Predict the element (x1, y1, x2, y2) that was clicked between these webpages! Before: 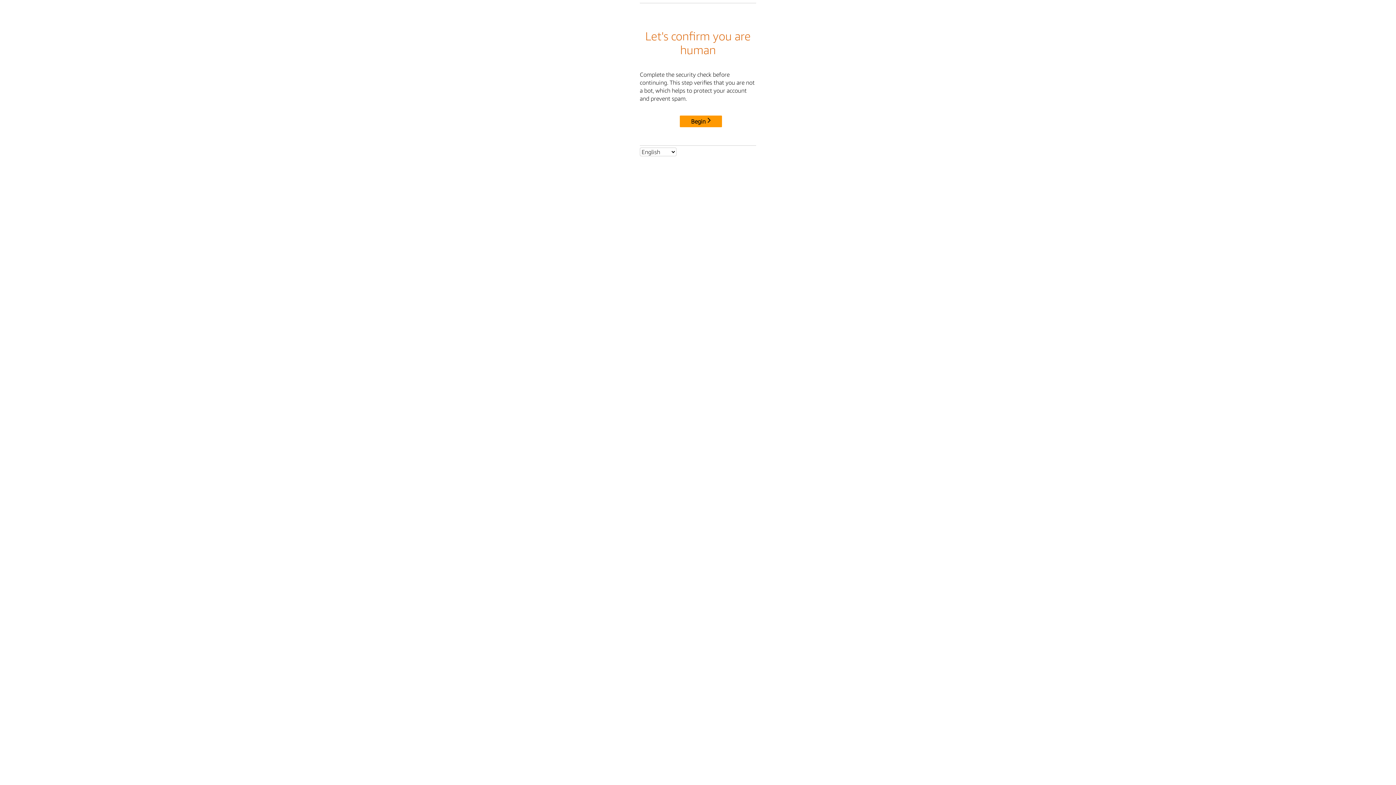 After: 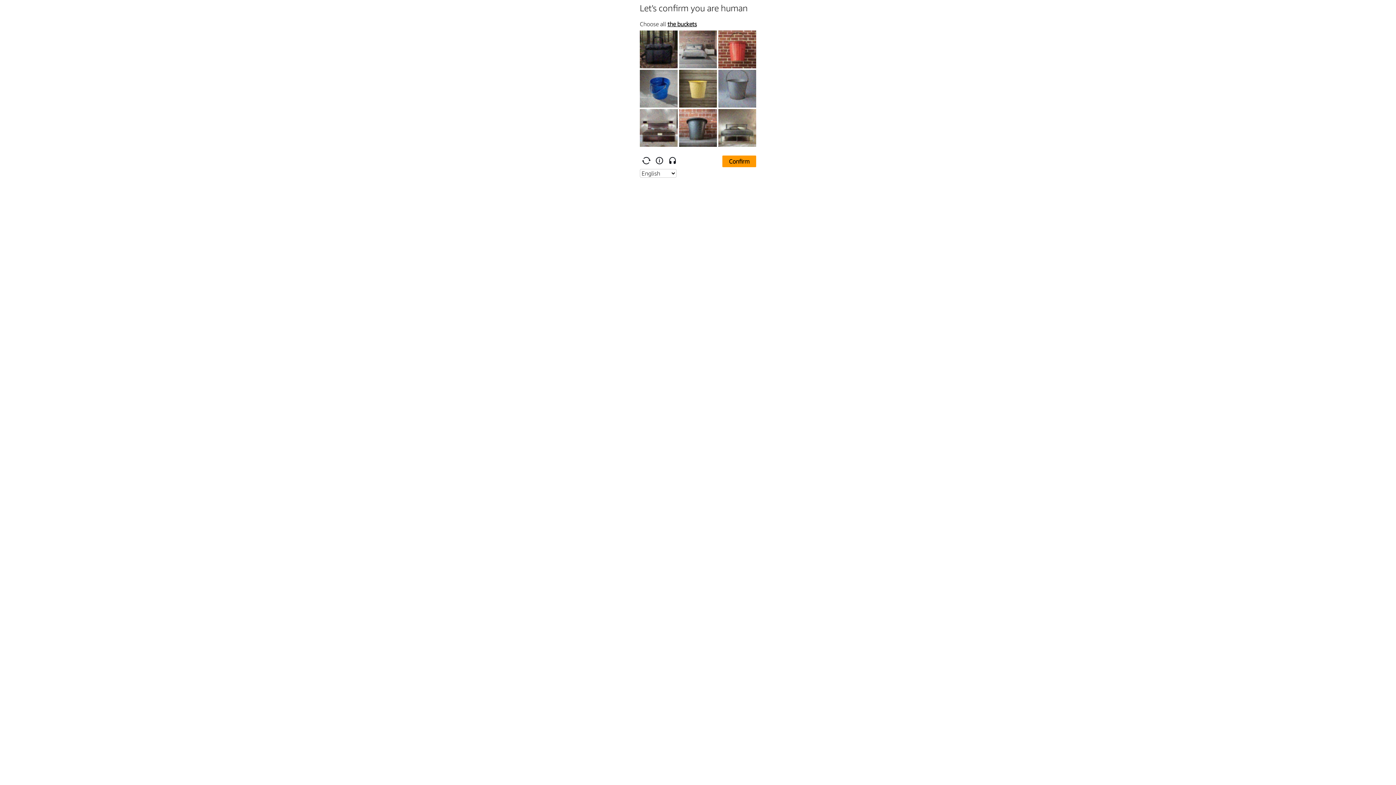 Action: bbox: (680, 115, 722, 127) label: Begin